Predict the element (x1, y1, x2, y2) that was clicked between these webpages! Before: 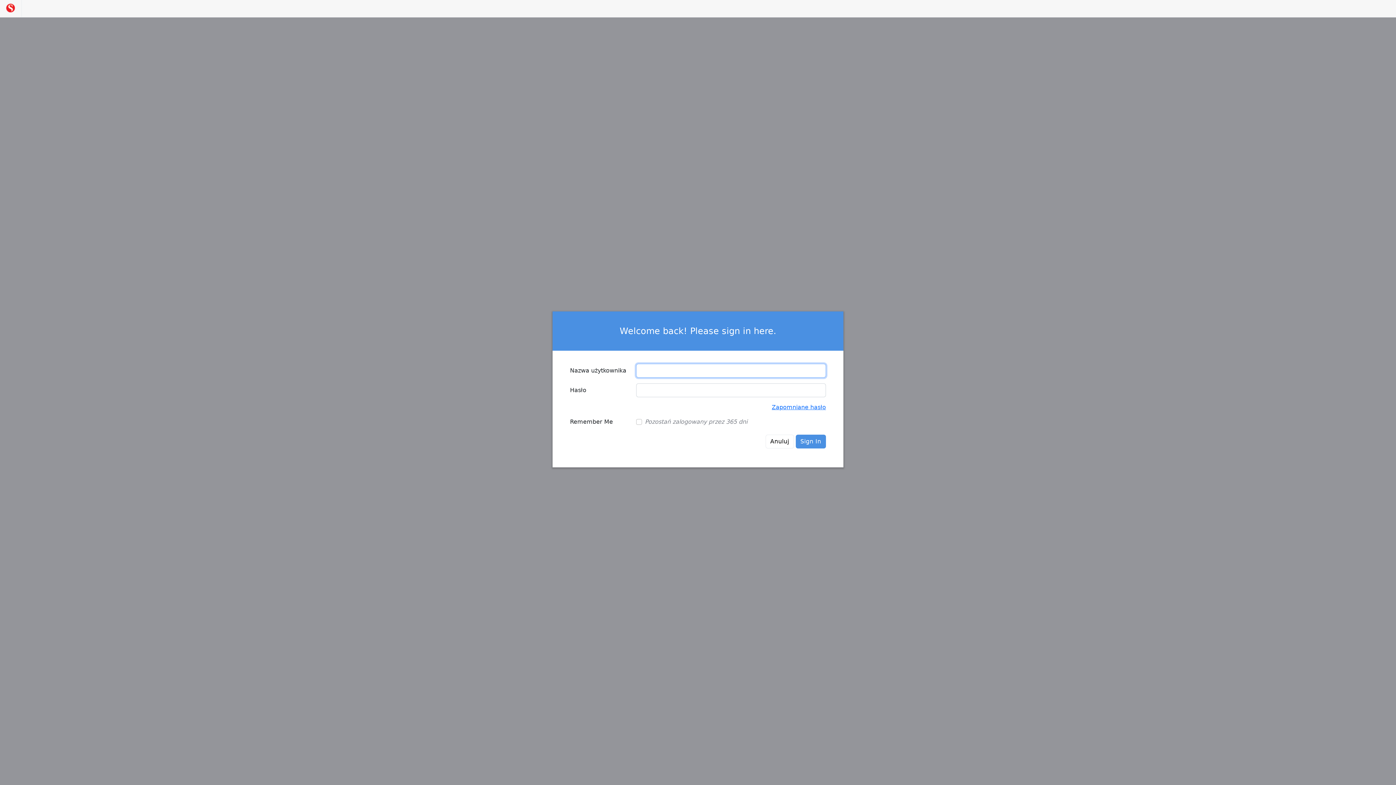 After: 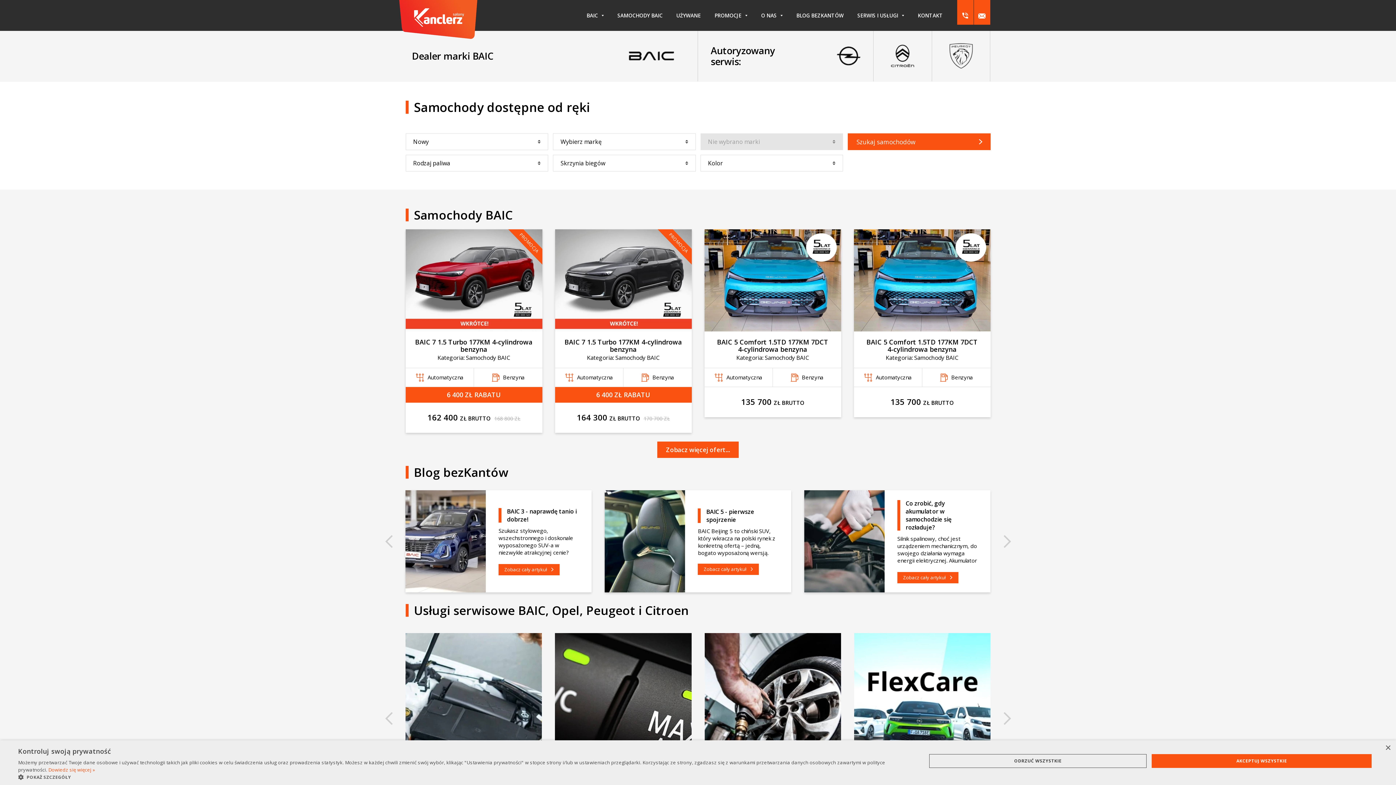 Action: bbox: (765, 434, 794, 448) label: Anuluj